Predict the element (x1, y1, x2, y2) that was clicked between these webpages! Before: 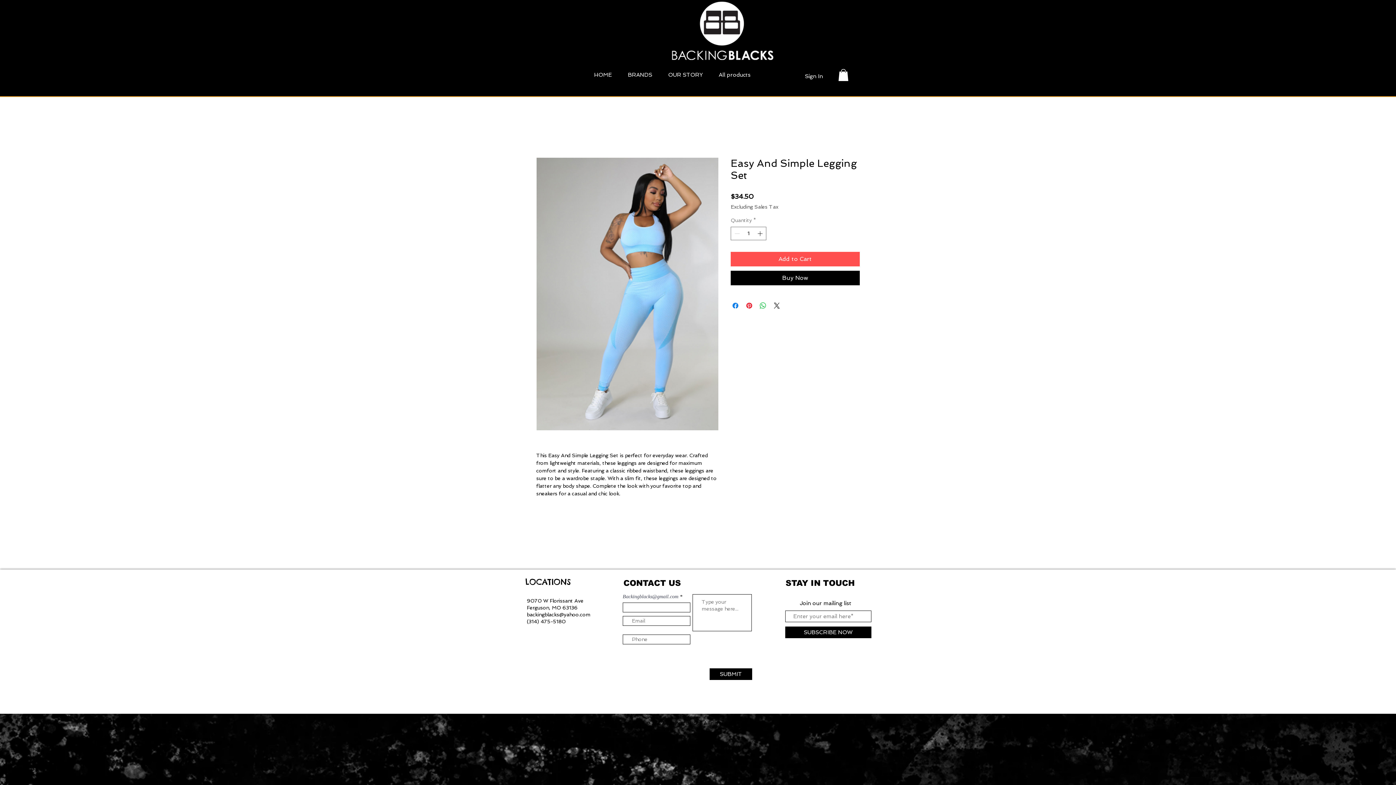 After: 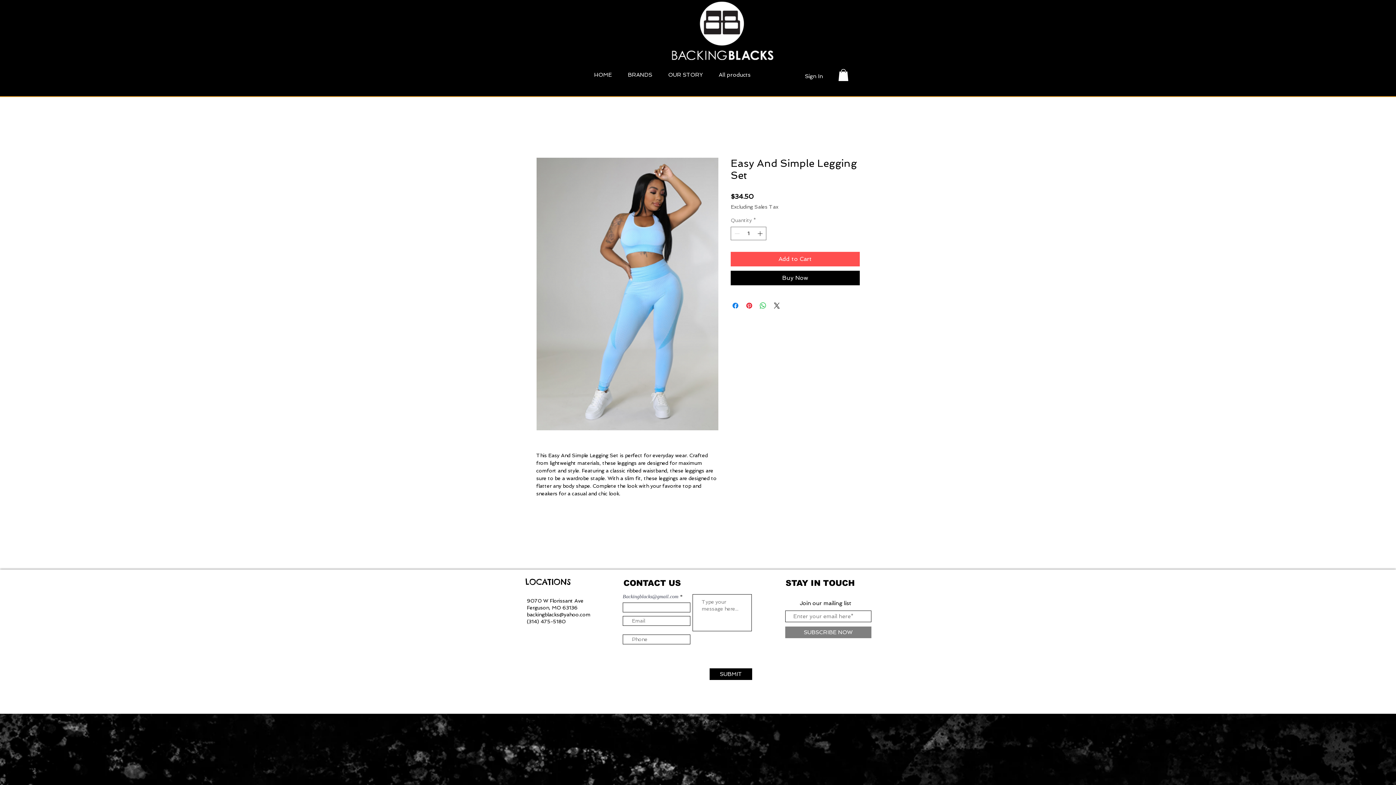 Action: label: SUBSCRIBE NOW bbox: (785, 627, 871, 638)